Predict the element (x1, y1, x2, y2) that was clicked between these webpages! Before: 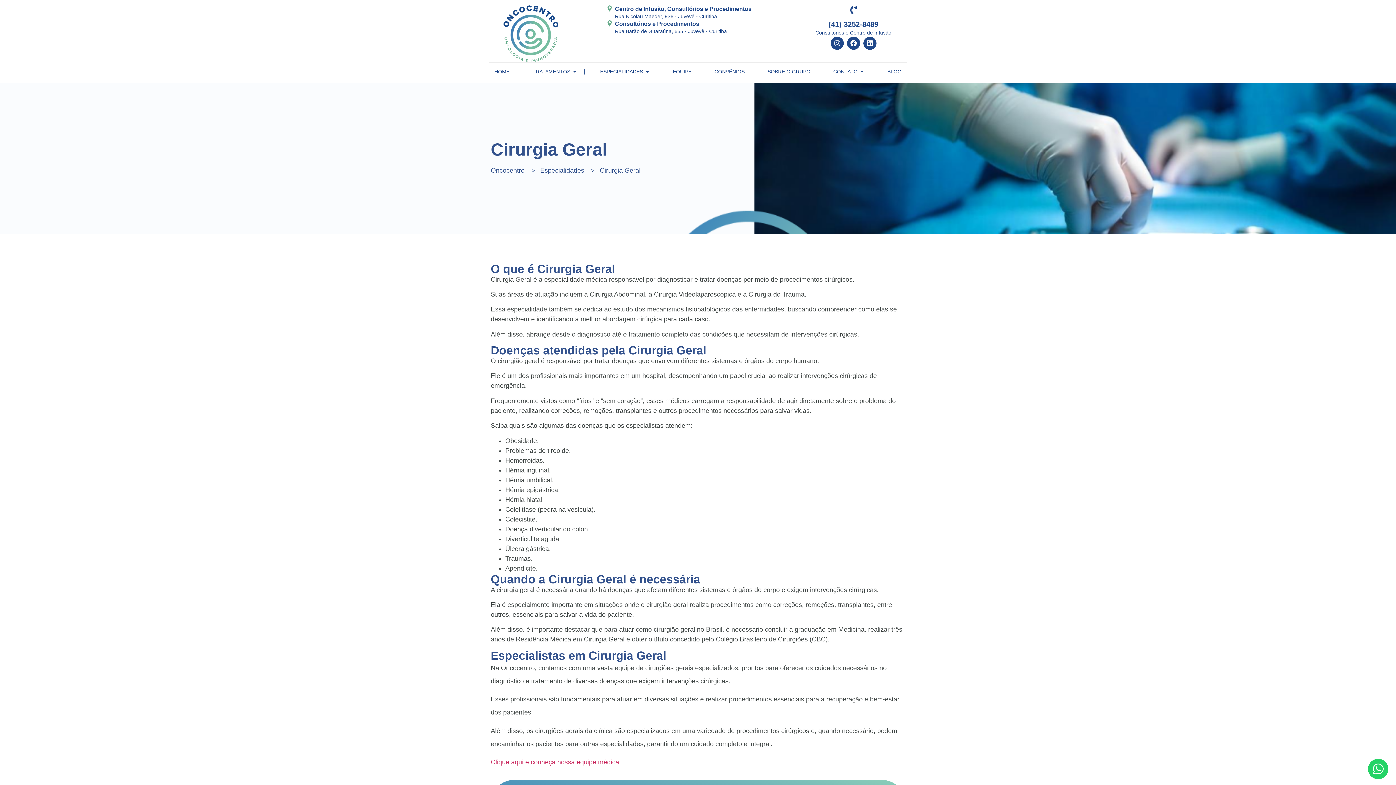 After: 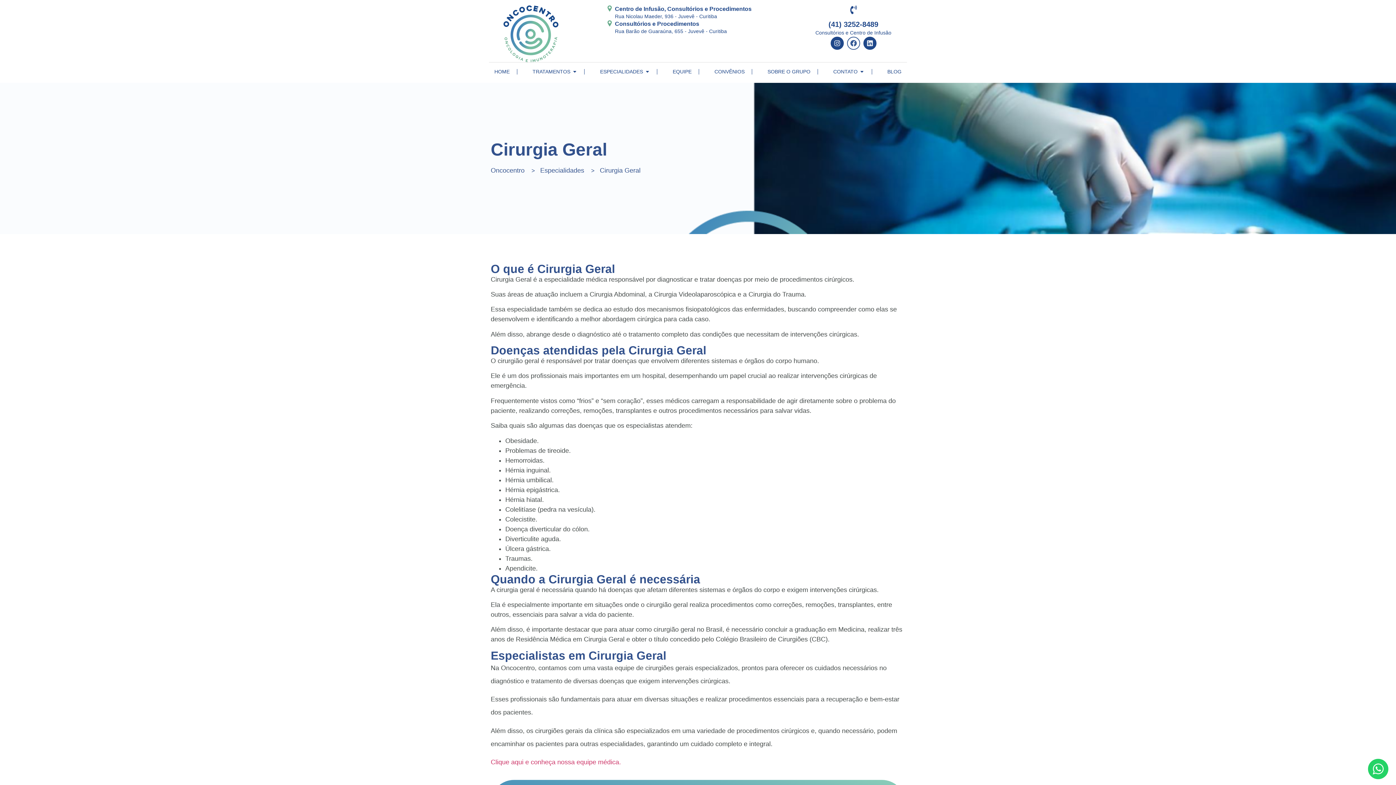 Action: label: Facebook bbox: (847, 36, 860, 49)